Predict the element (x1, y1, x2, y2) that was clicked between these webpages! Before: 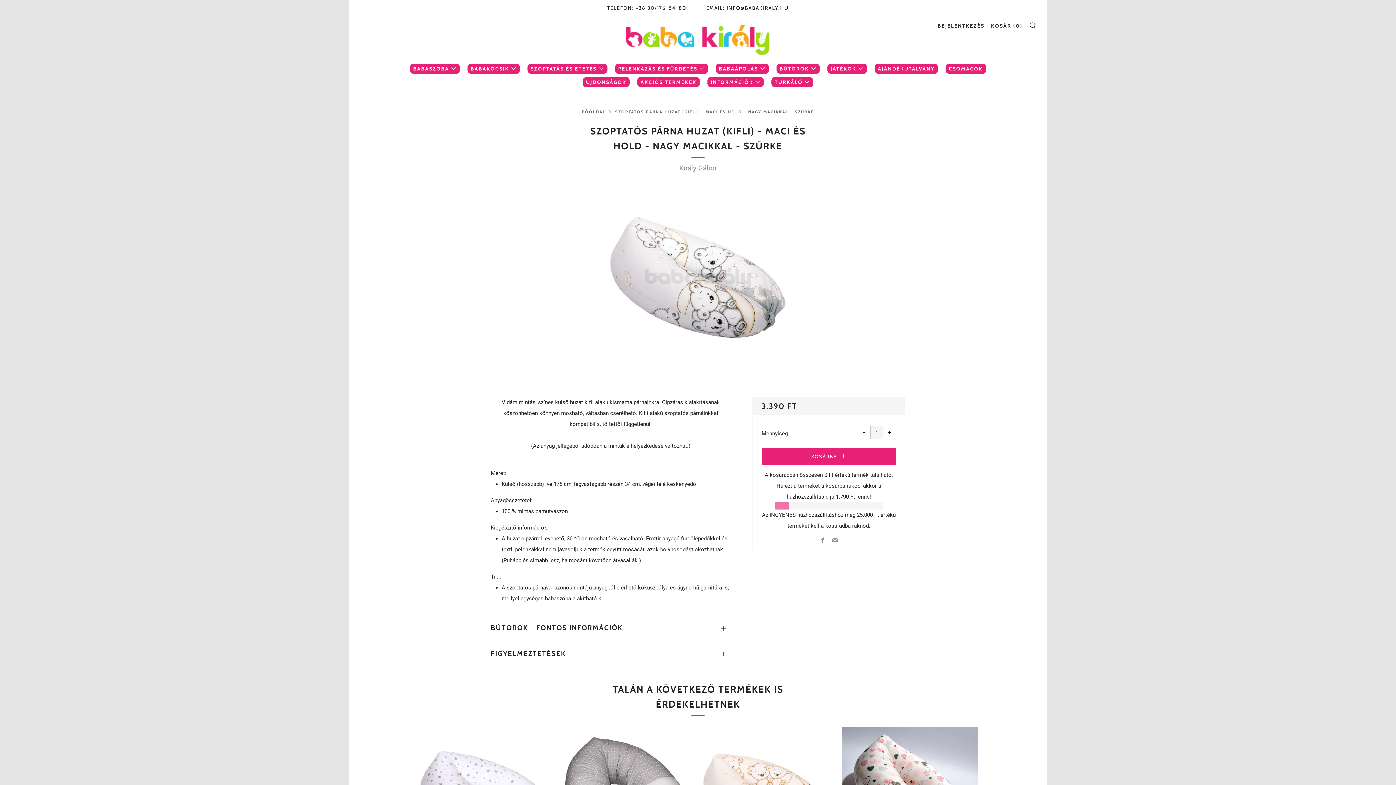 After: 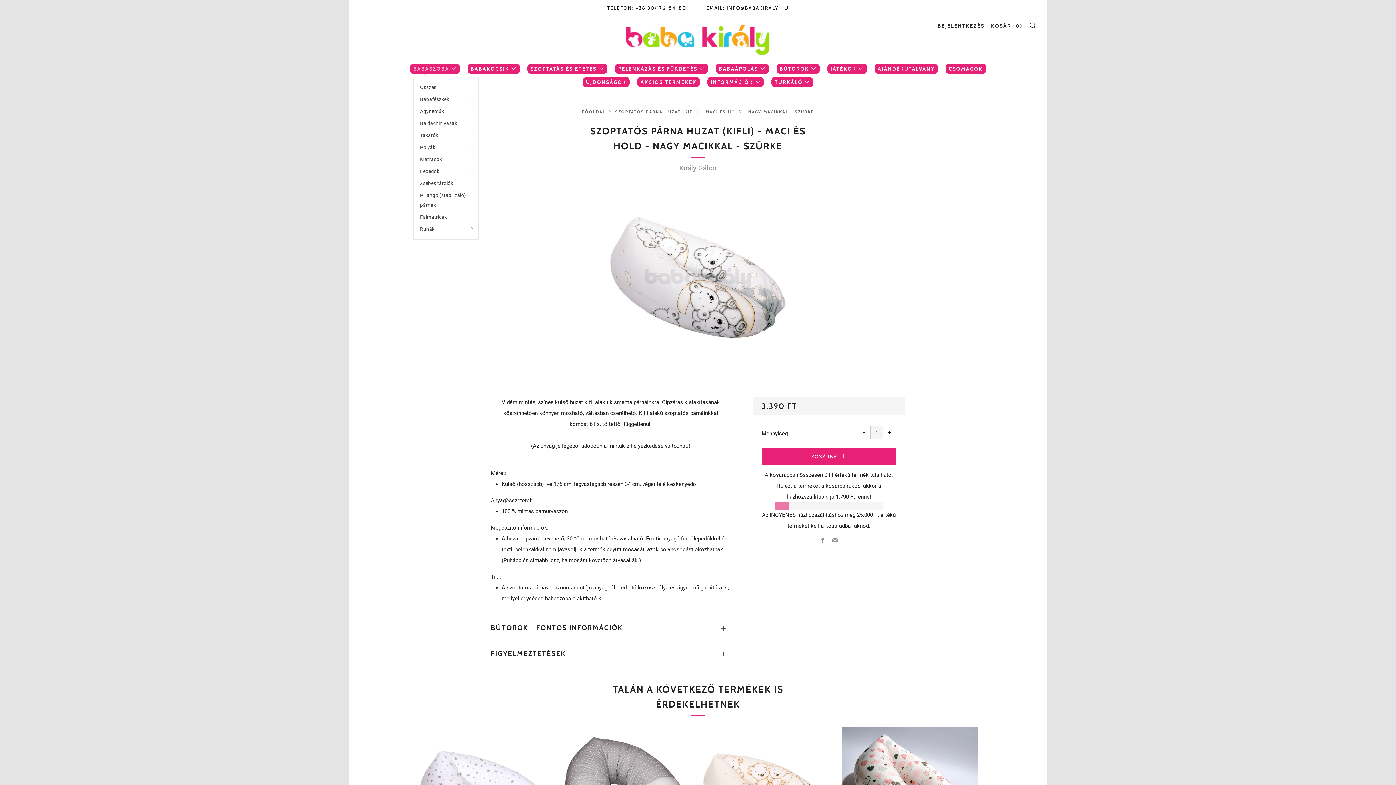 Action: label: BABASZOBA bbox: (413, 65, 456, 72)